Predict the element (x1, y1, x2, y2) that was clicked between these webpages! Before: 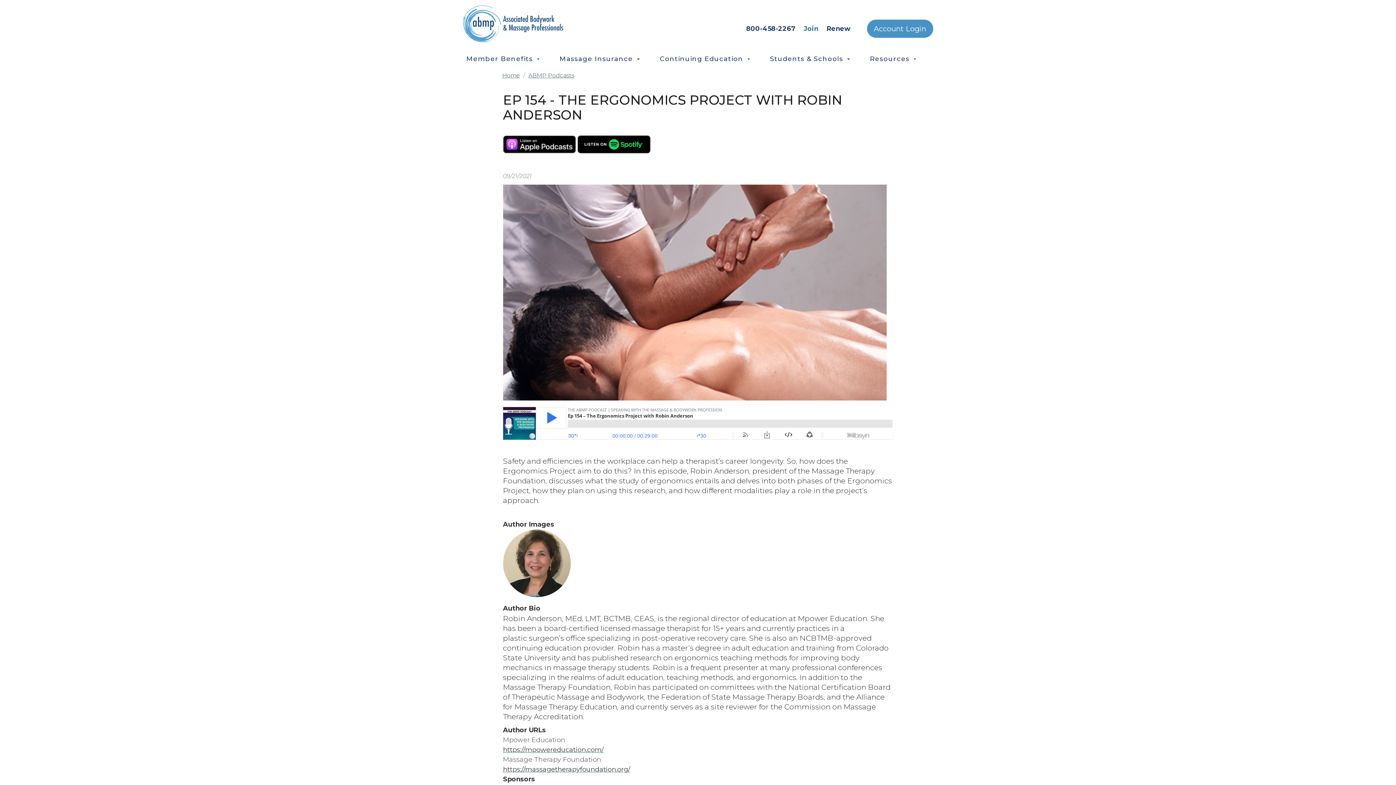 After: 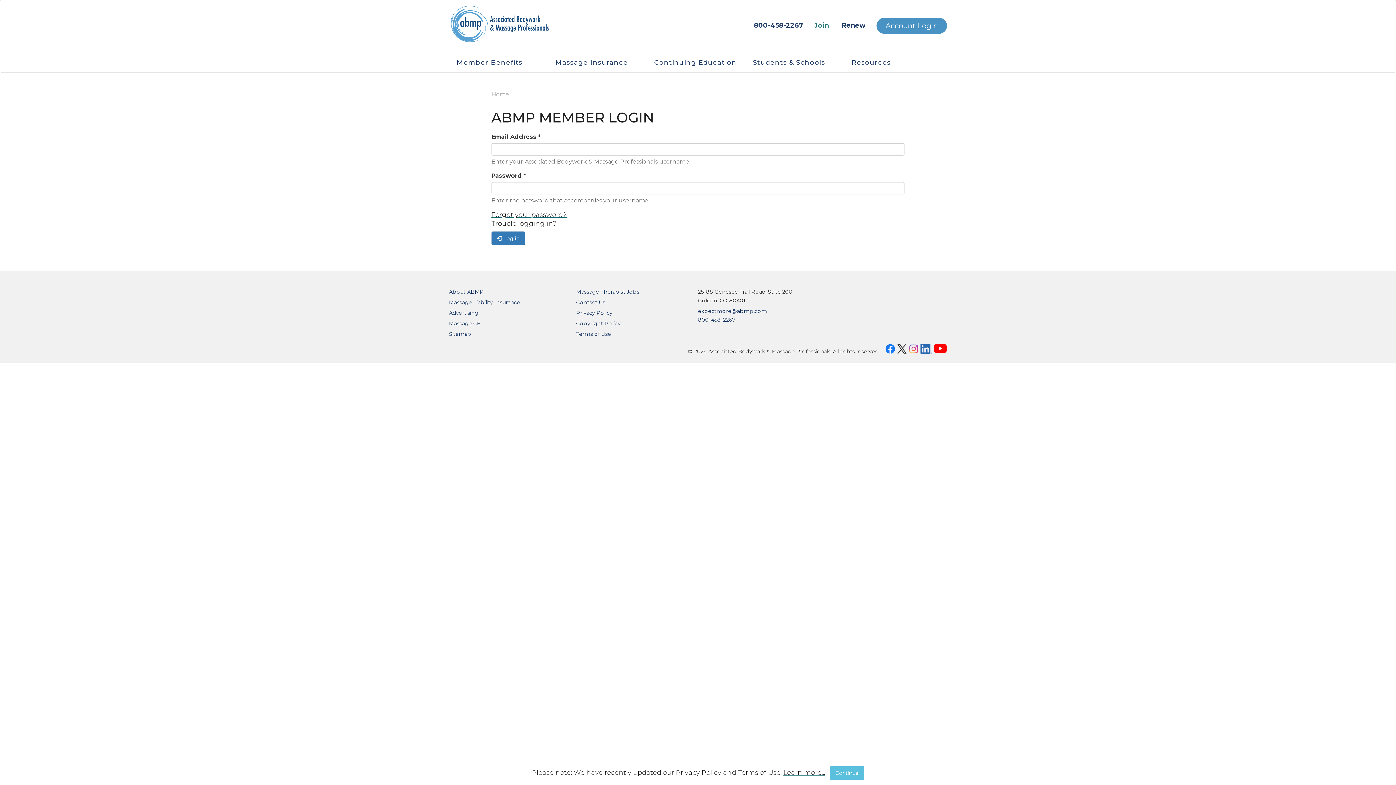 Action: label: Account Login bbox: (867, 19, 933, 37)